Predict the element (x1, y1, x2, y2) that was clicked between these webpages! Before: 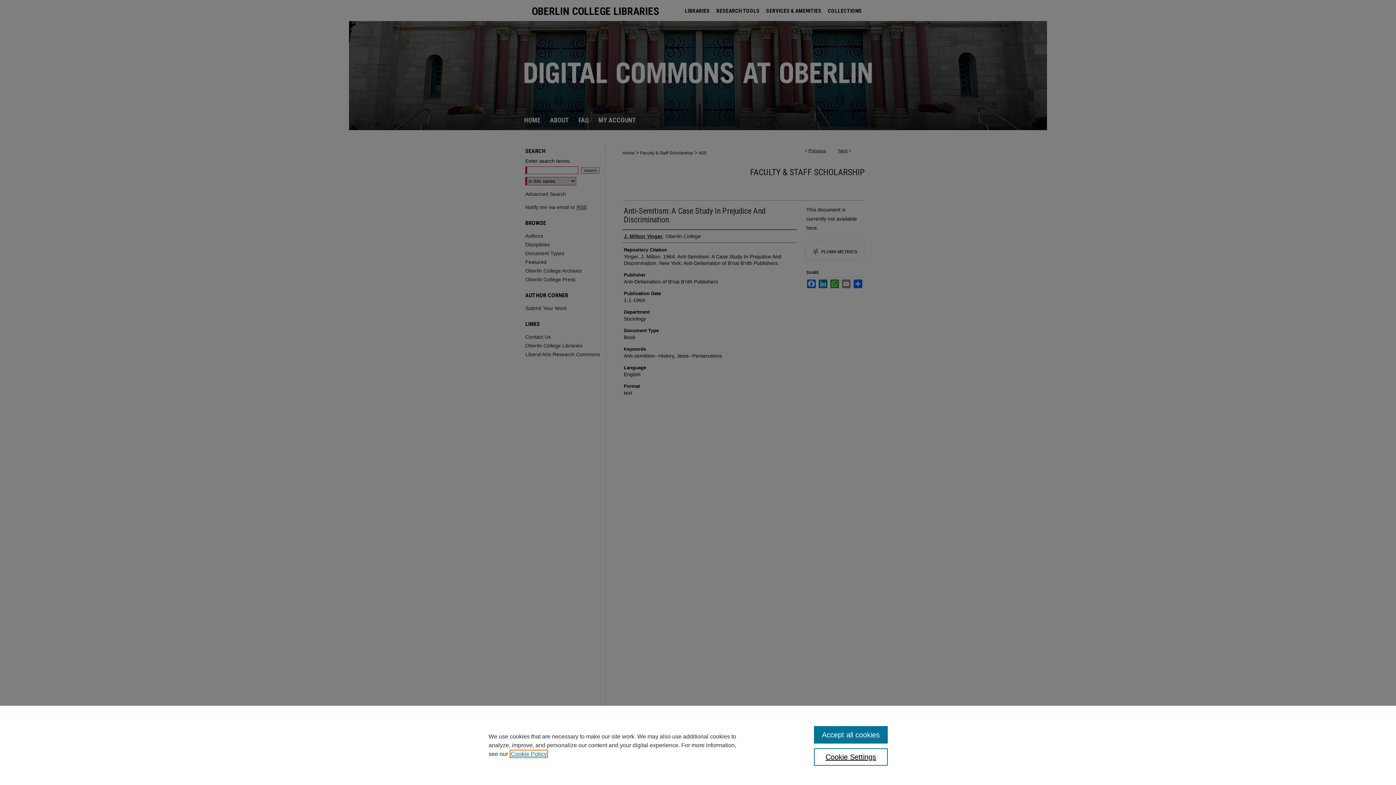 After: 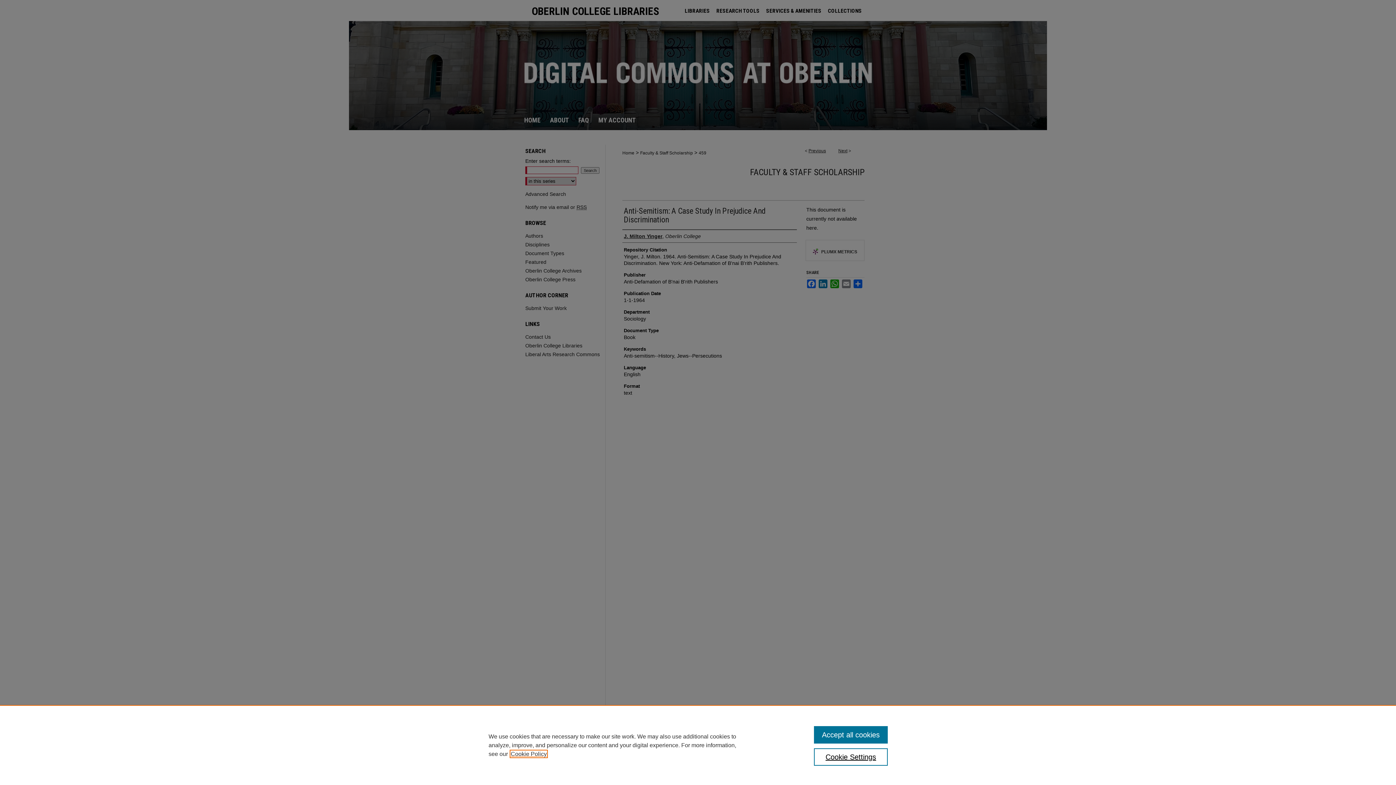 Action: label: , opens in a new tab bbox: (510, 751, 546, 757)